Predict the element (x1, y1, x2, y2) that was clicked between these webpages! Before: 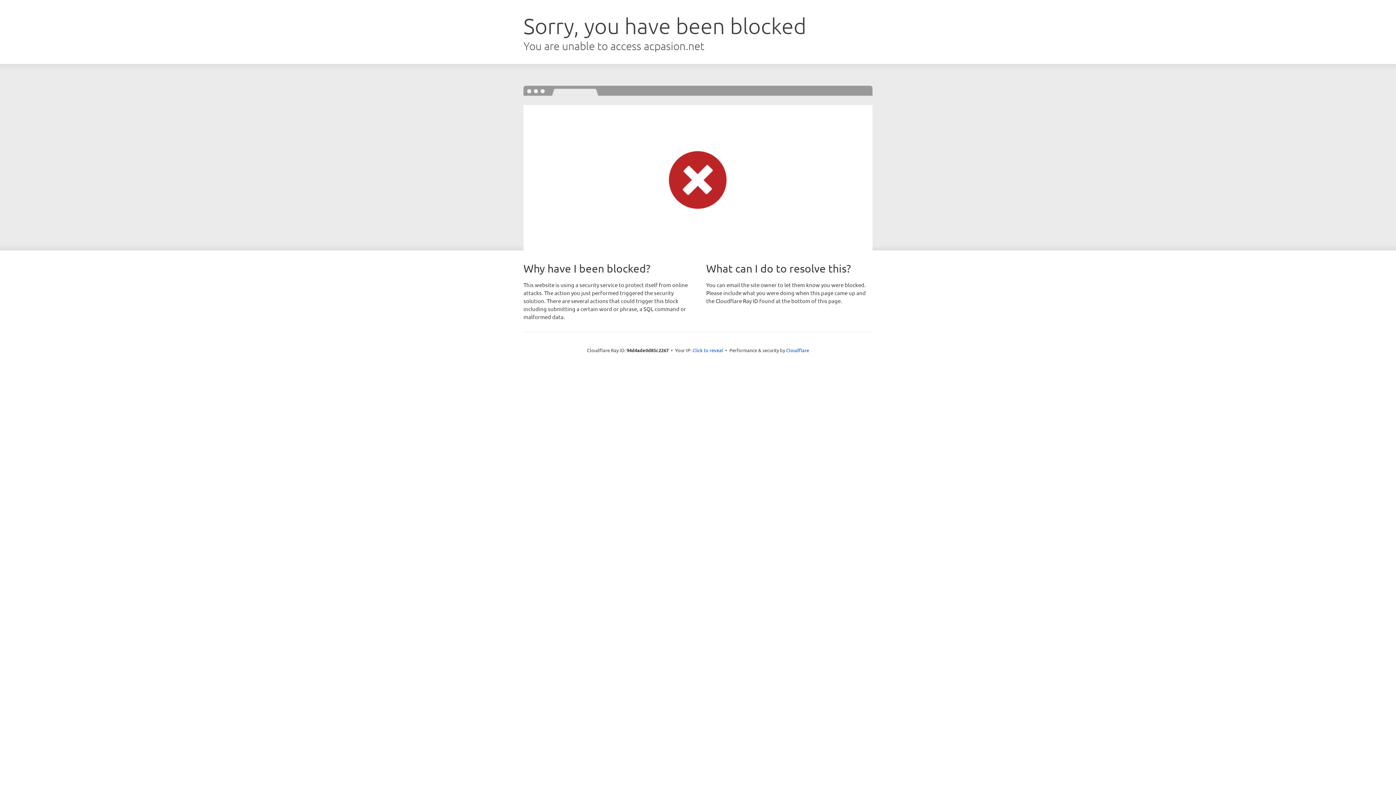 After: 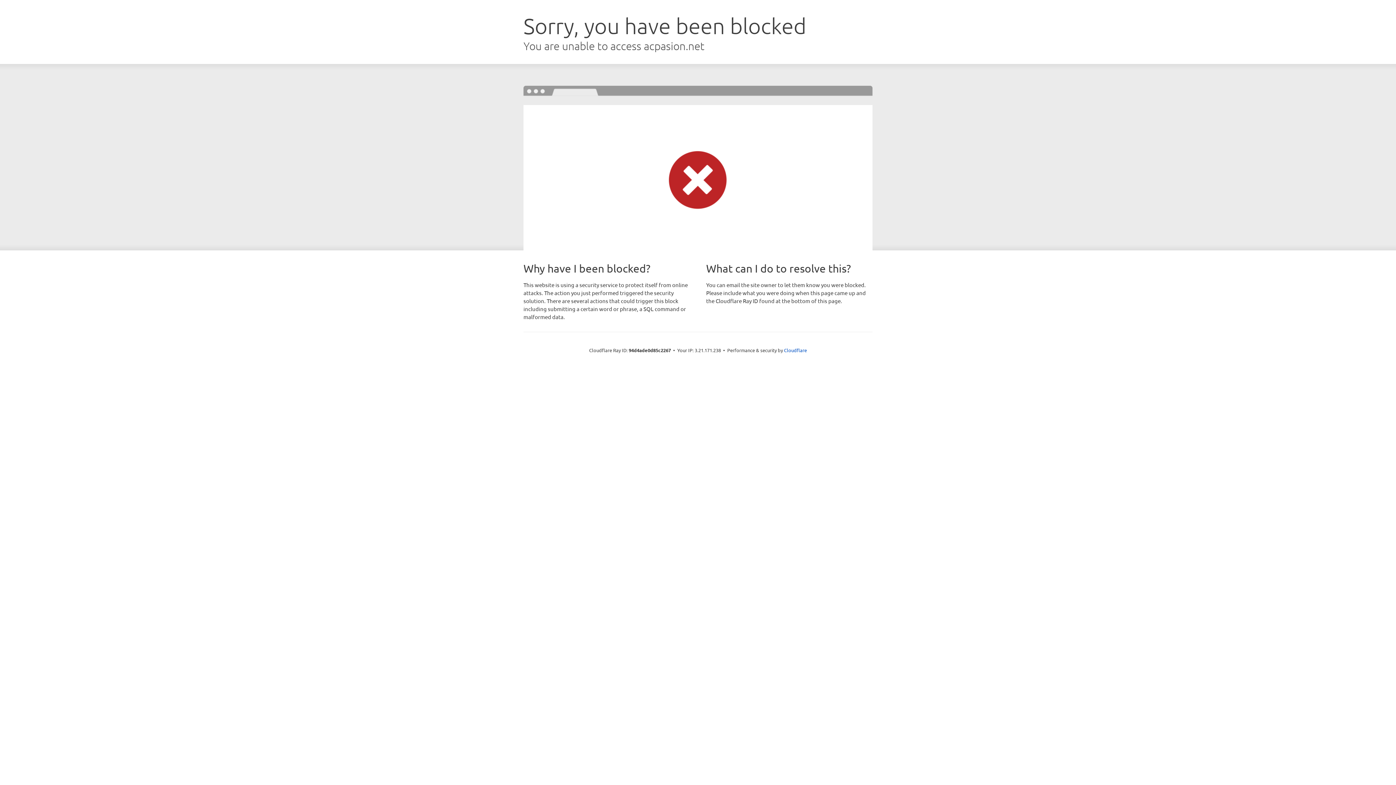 Action: label: Click to reveal bbox: (692, 346, 723, 353)